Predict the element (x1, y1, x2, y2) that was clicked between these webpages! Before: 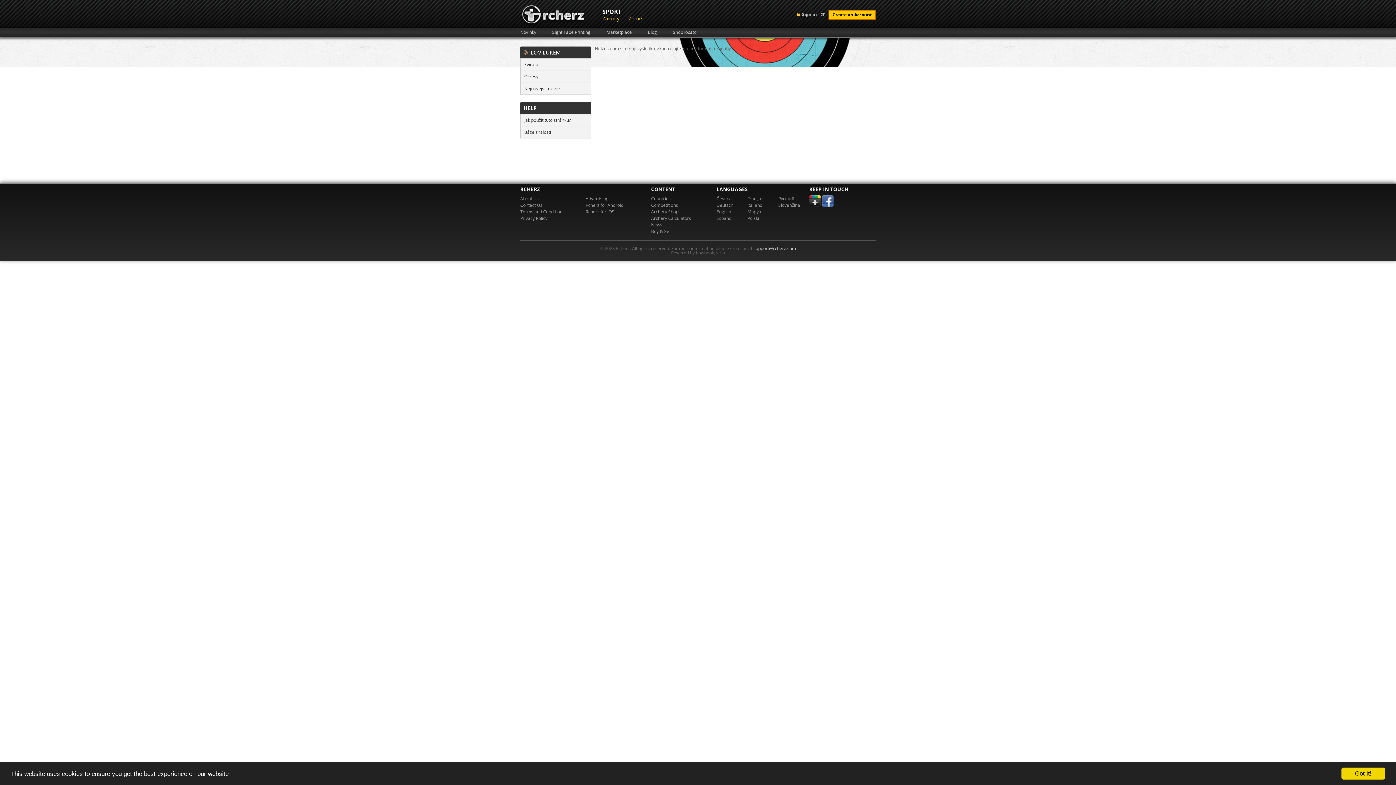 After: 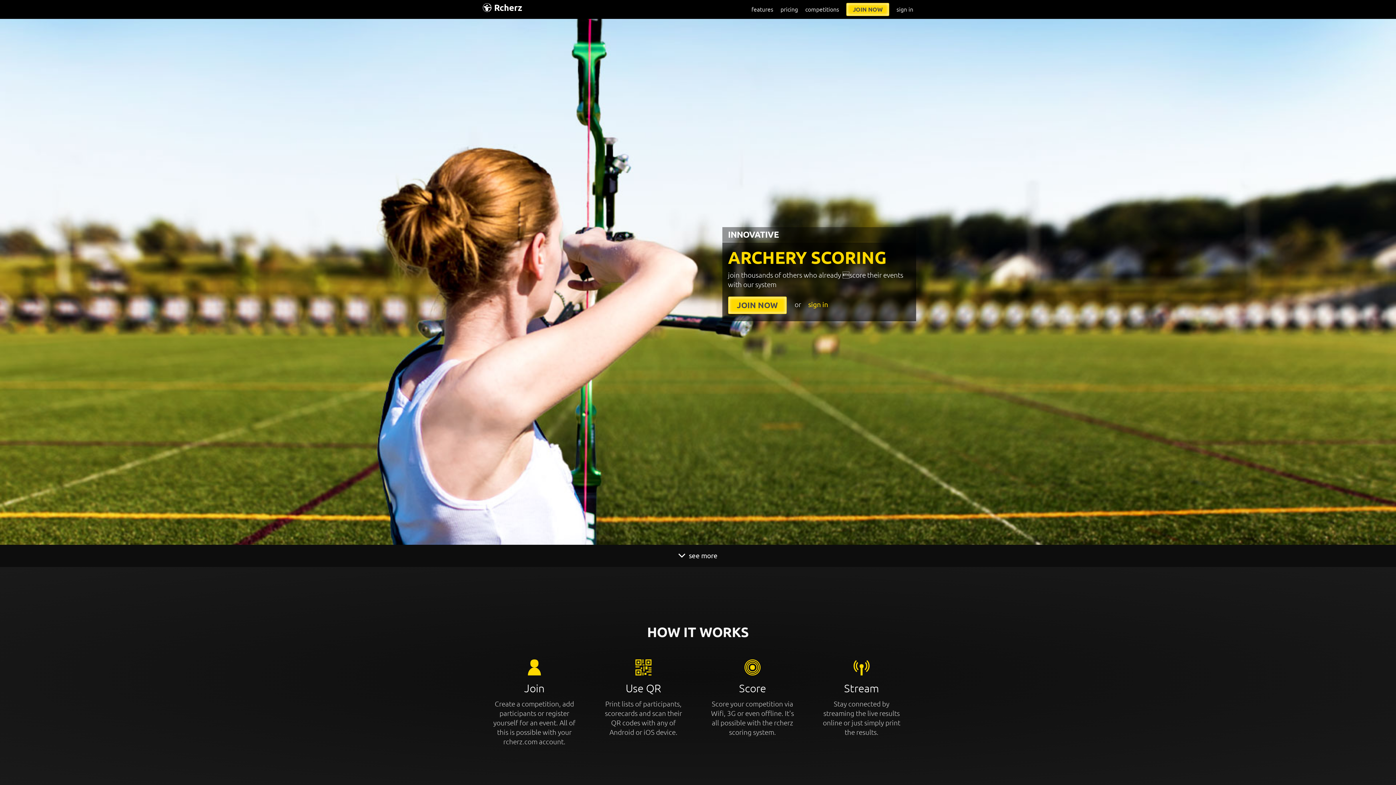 Action: bbox: (716, 202, 733, 208) label: Deutsch